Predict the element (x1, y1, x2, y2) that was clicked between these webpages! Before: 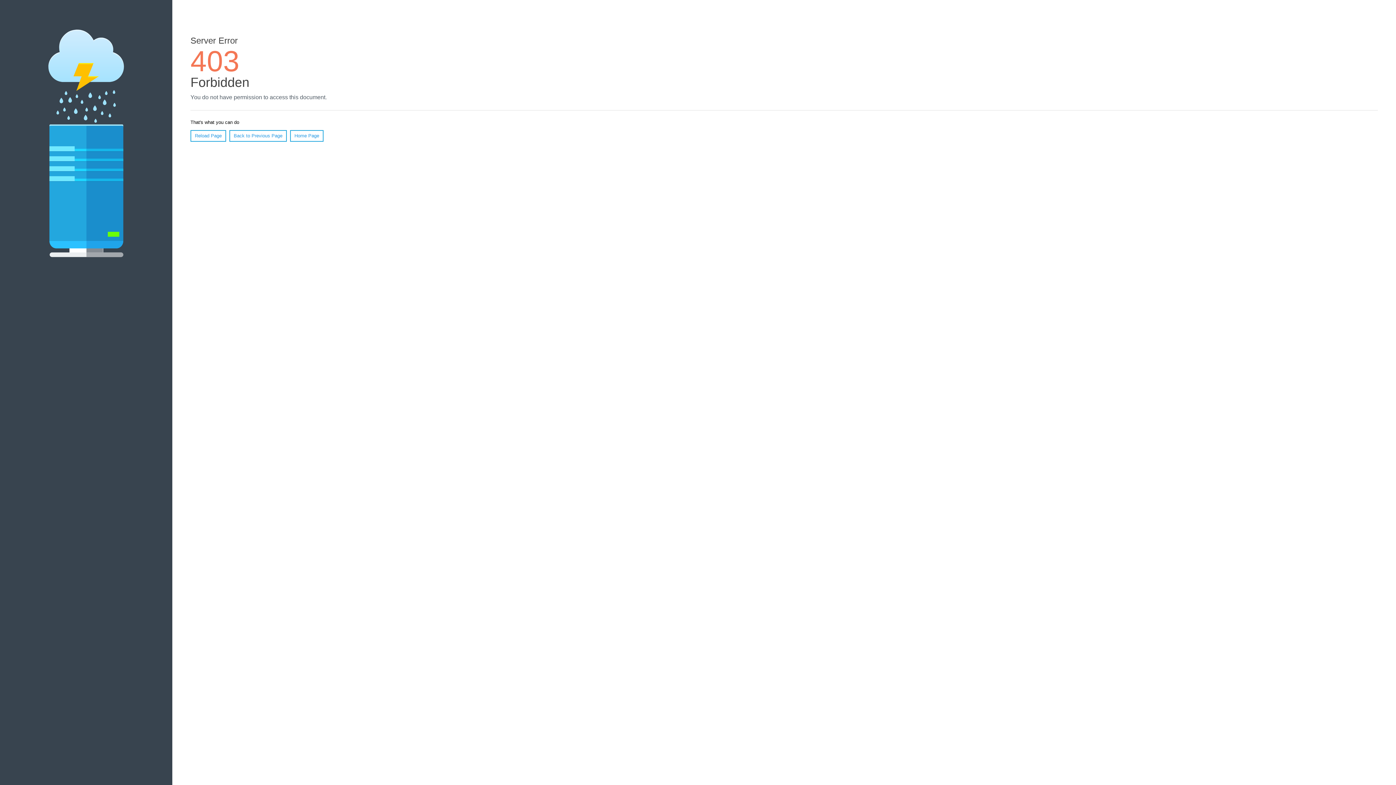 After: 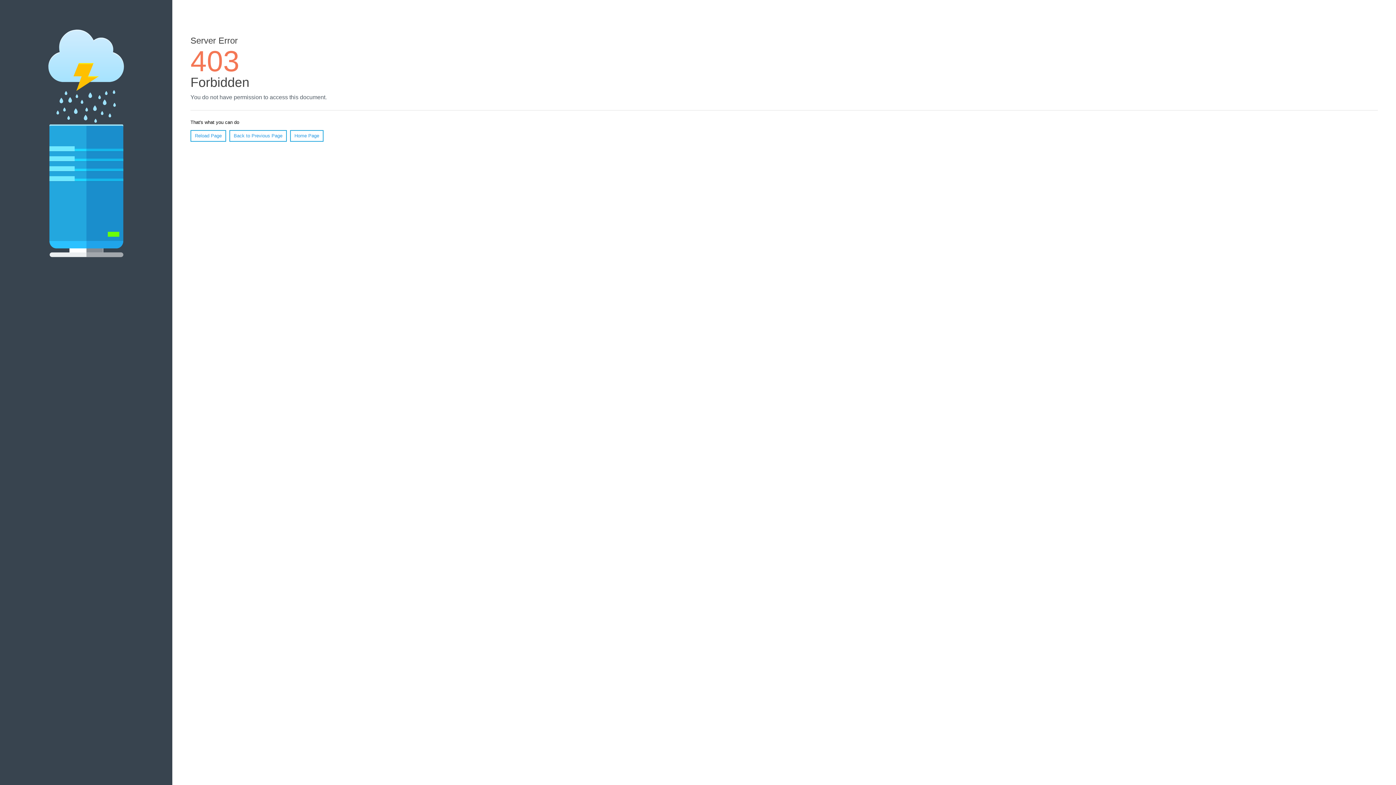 Action: bbox: (290, 130, 323, 141) label: Home Page